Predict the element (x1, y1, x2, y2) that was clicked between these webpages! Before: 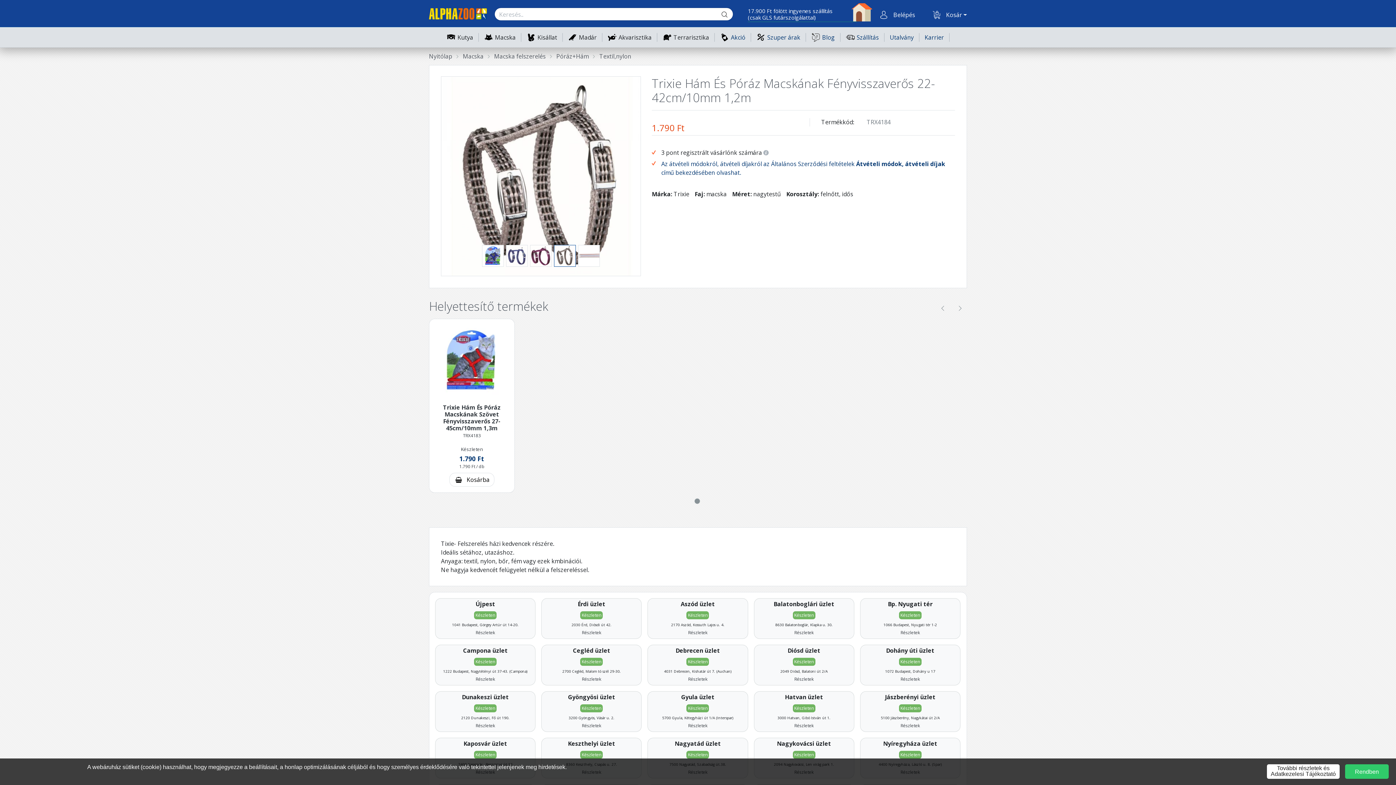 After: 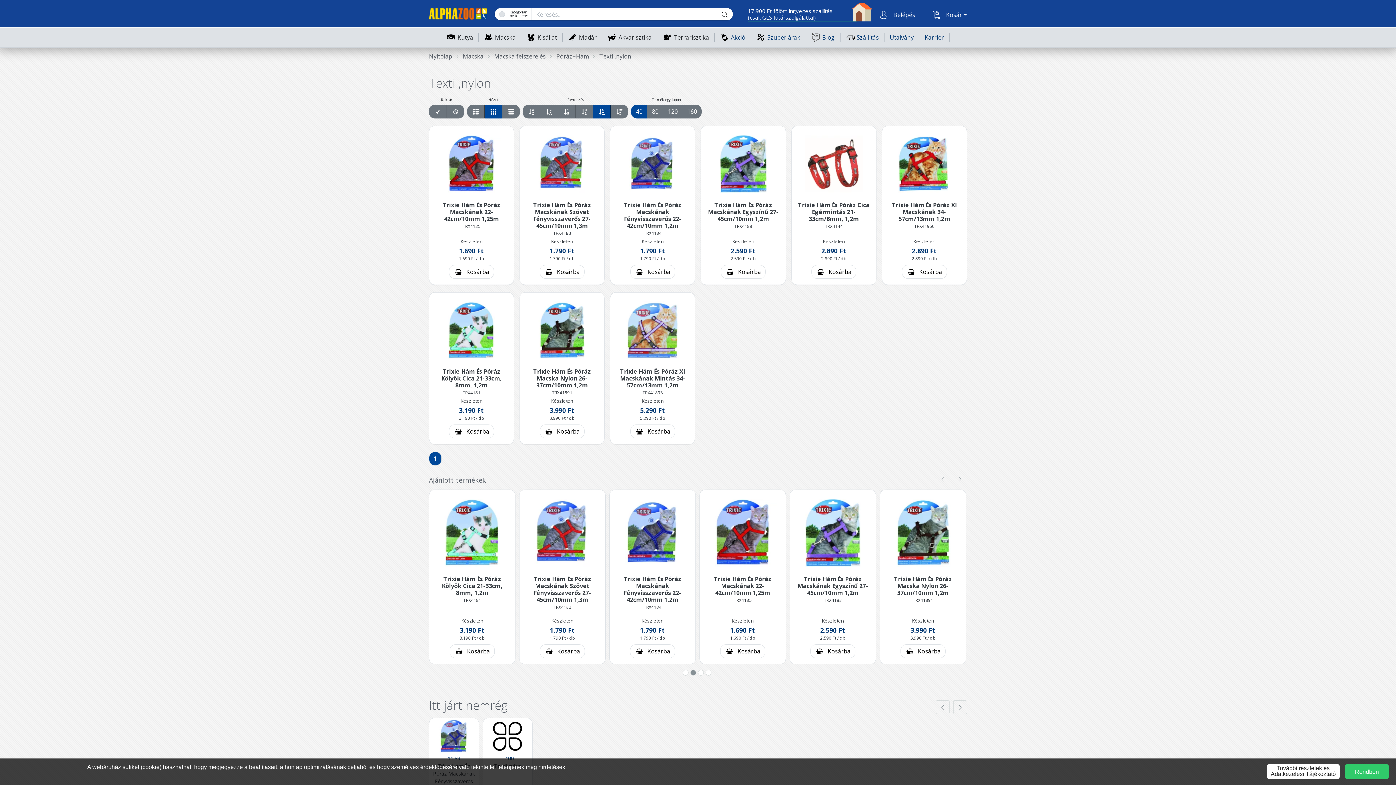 Action: bbox: (599, 47, 631, 65) label: Textil,nylon